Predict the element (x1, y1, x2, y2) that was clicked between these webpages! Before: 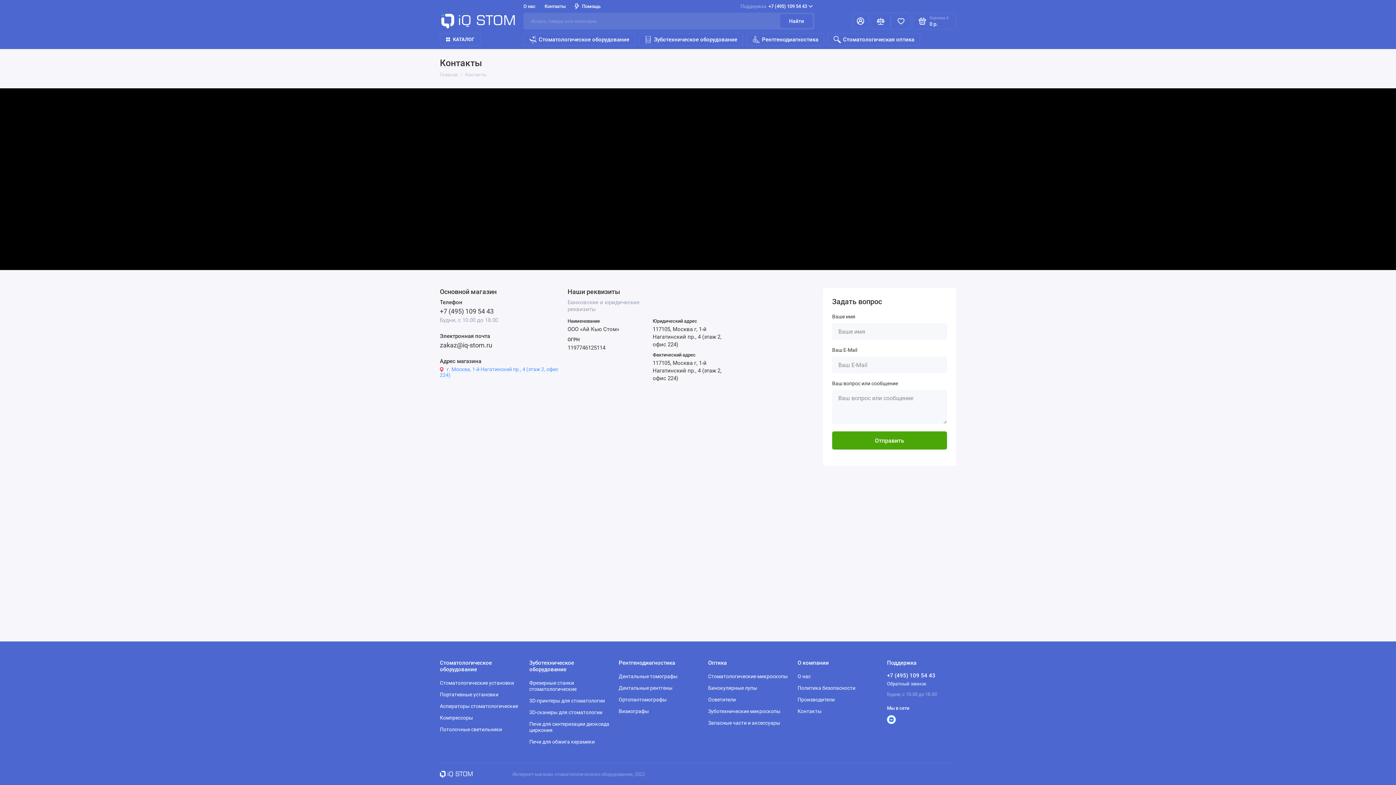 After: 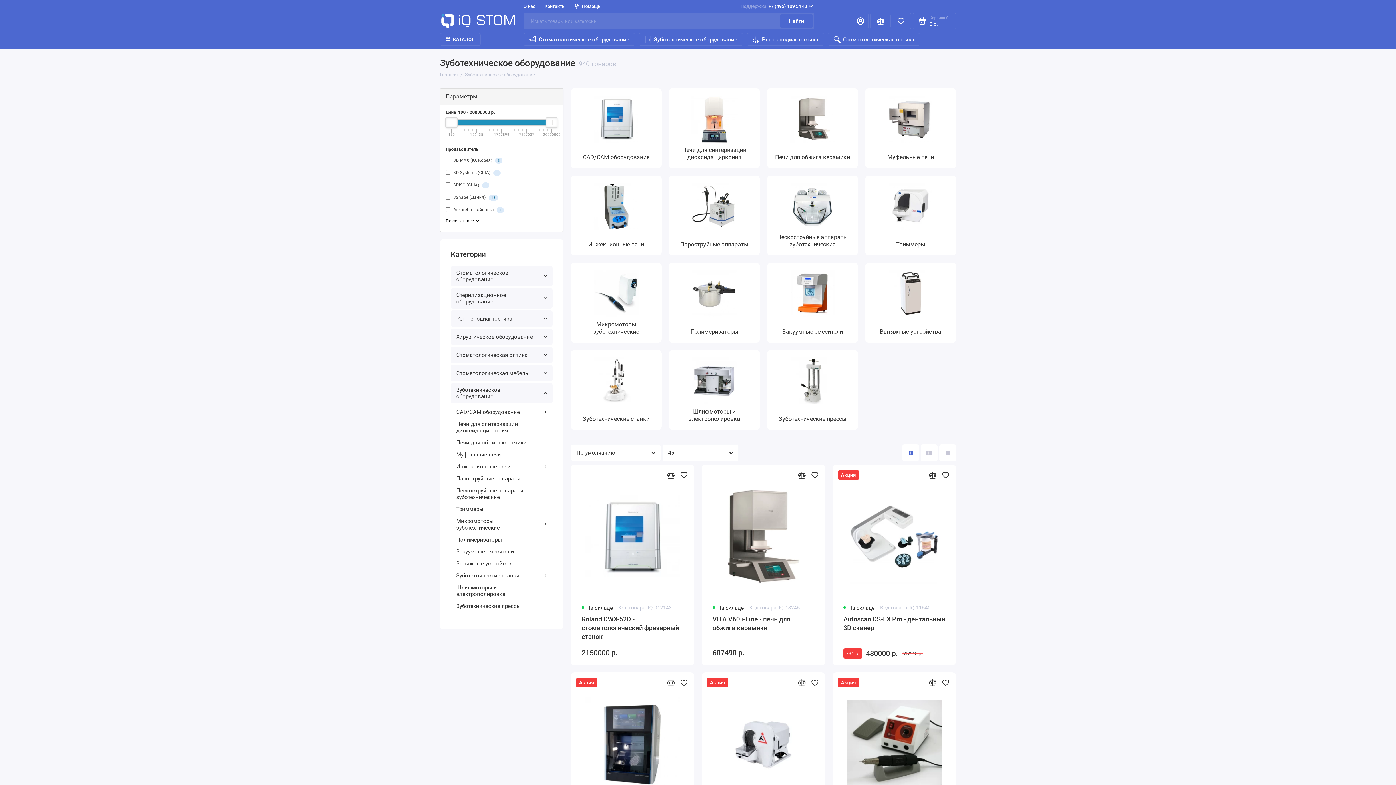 Action: bbox: (638, 33, 743, 45) label: Зуботехническое оборудование